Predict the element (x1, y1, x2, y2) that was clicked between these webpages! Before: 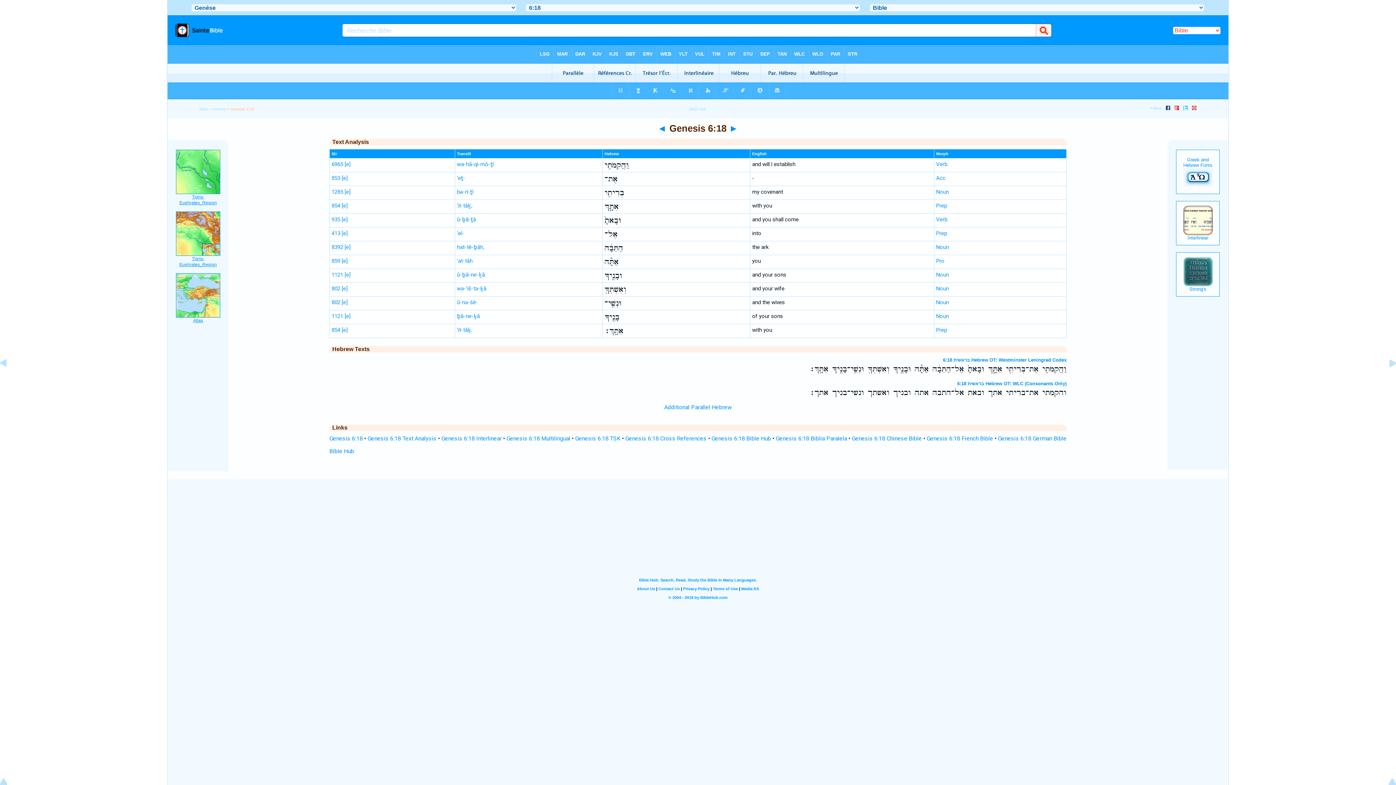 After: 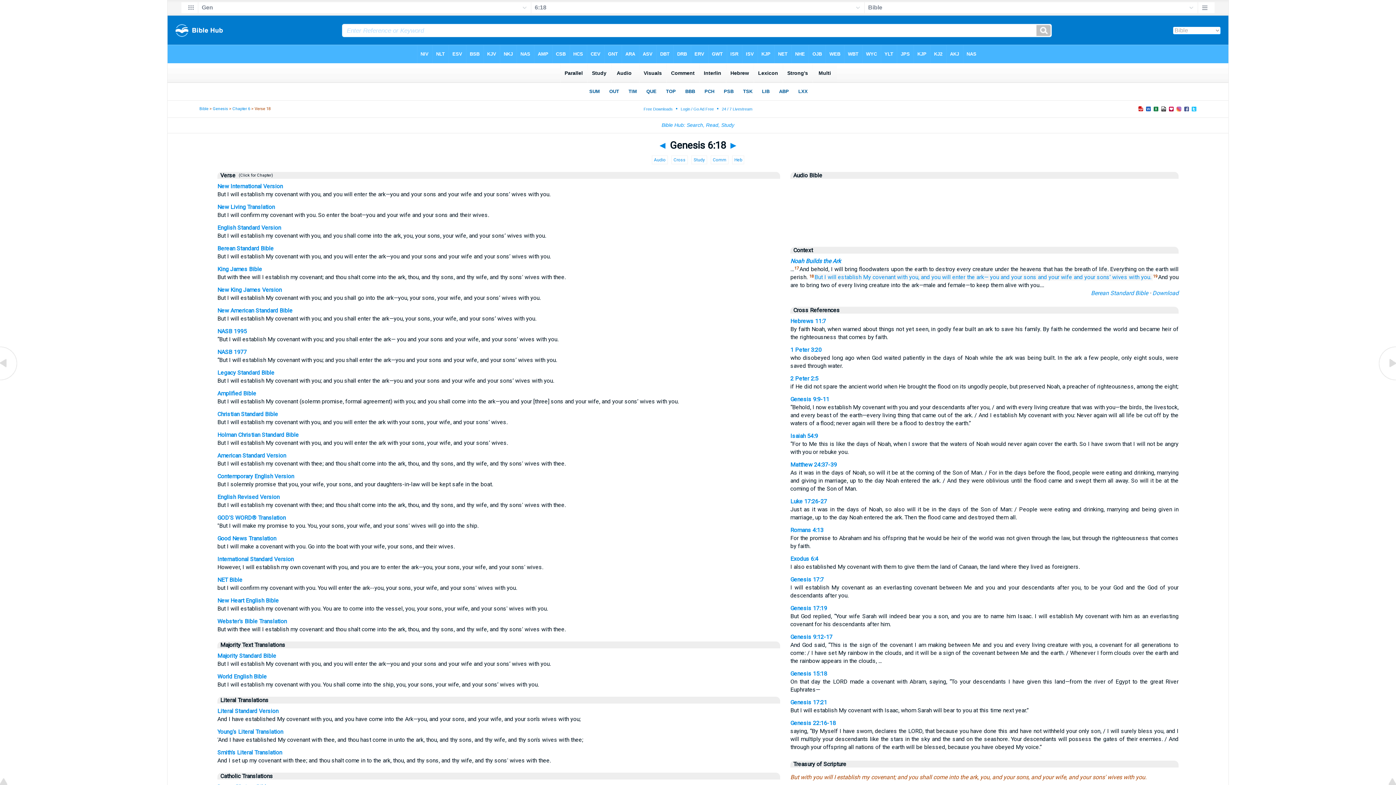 Action: label: Genesis 6:18 Bible Hub bbox: (711, 435, 771, 442)